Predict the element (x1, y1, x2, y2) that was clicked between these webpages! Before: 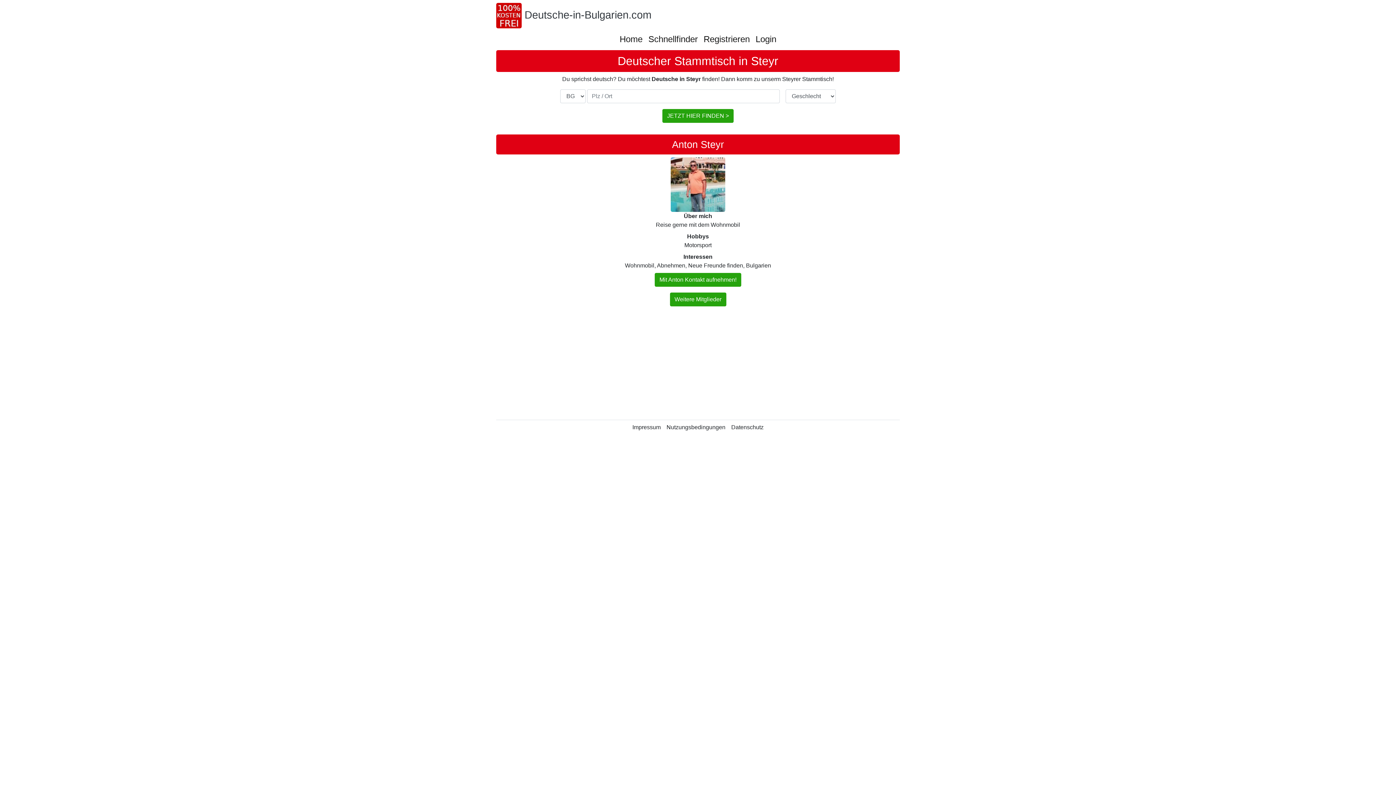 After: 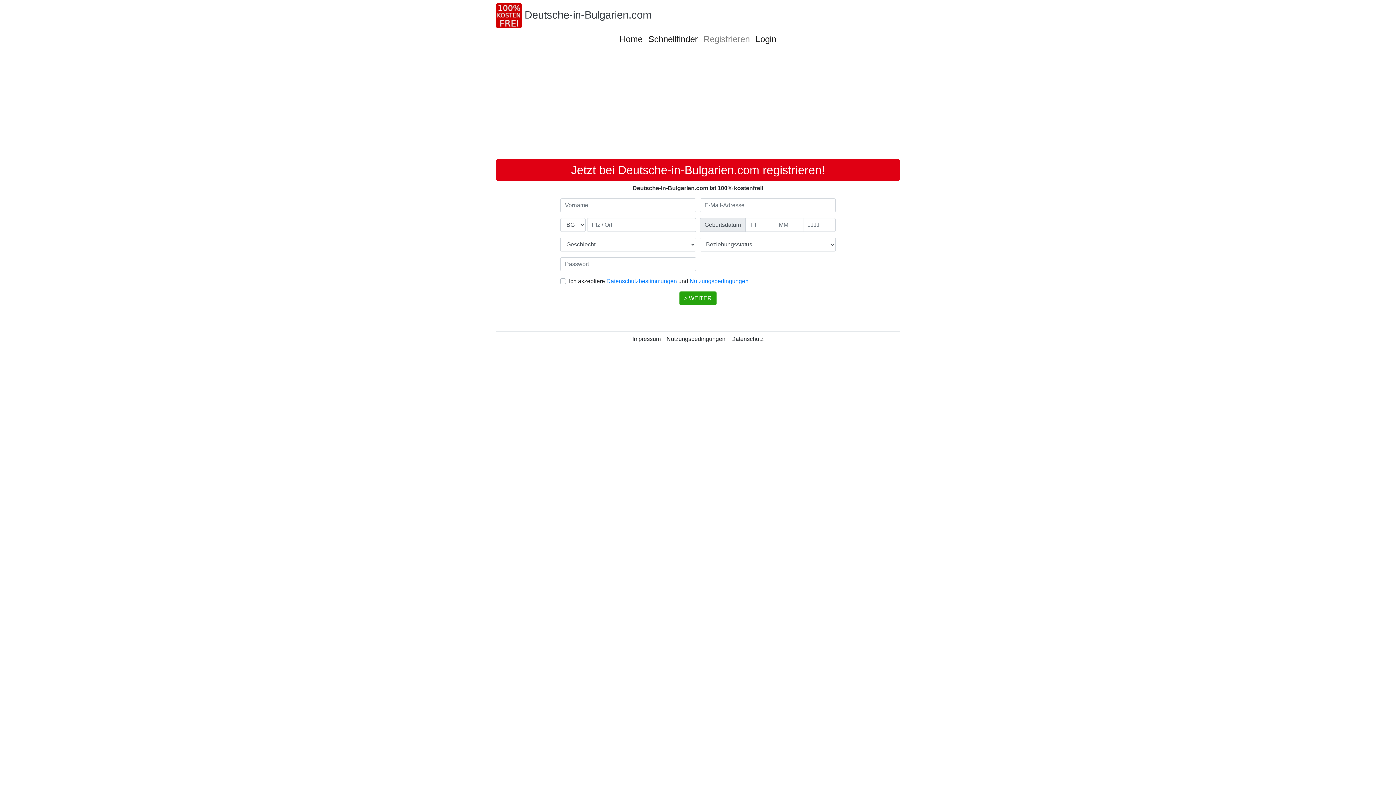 Action: label: Mit Anton Kontakt aufnehmen! bbox: (654, 273, 741, 286)